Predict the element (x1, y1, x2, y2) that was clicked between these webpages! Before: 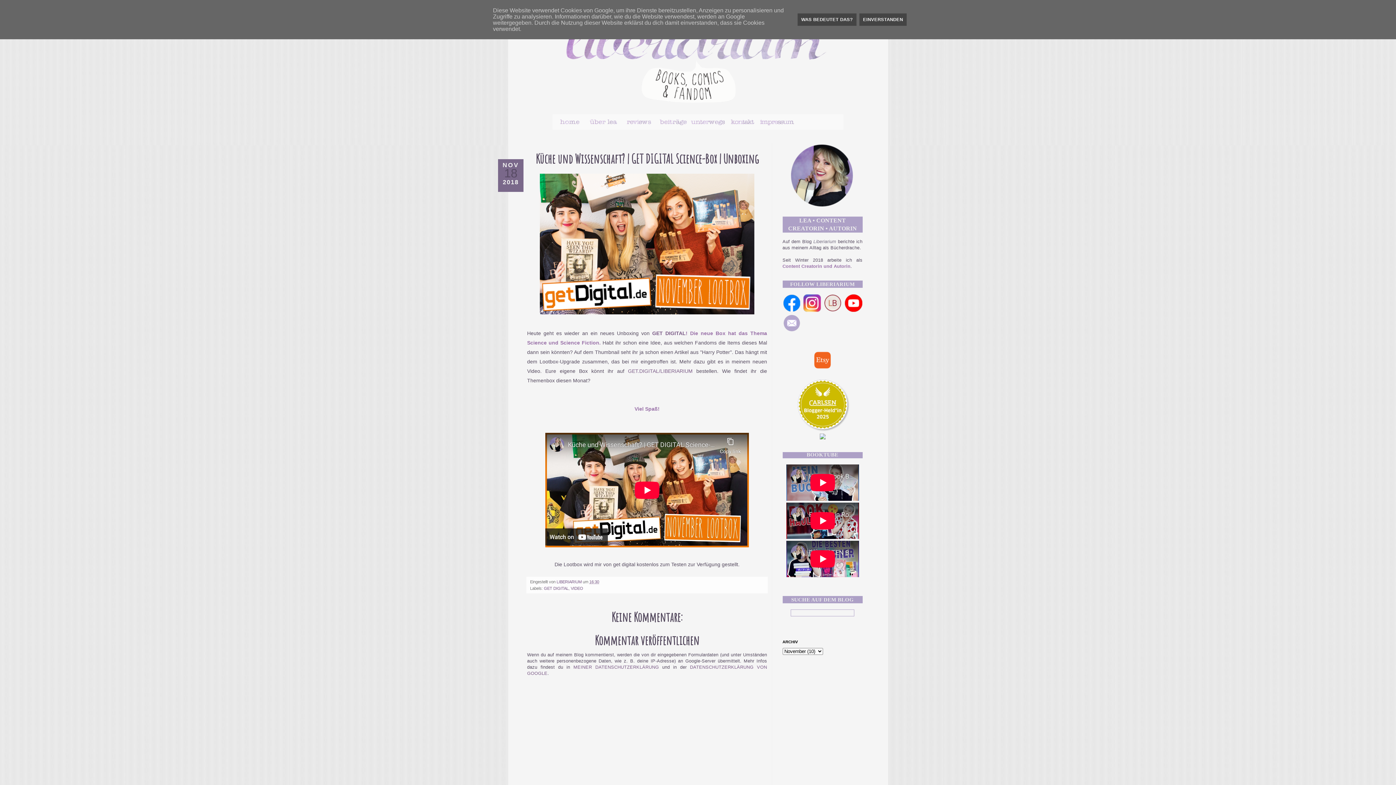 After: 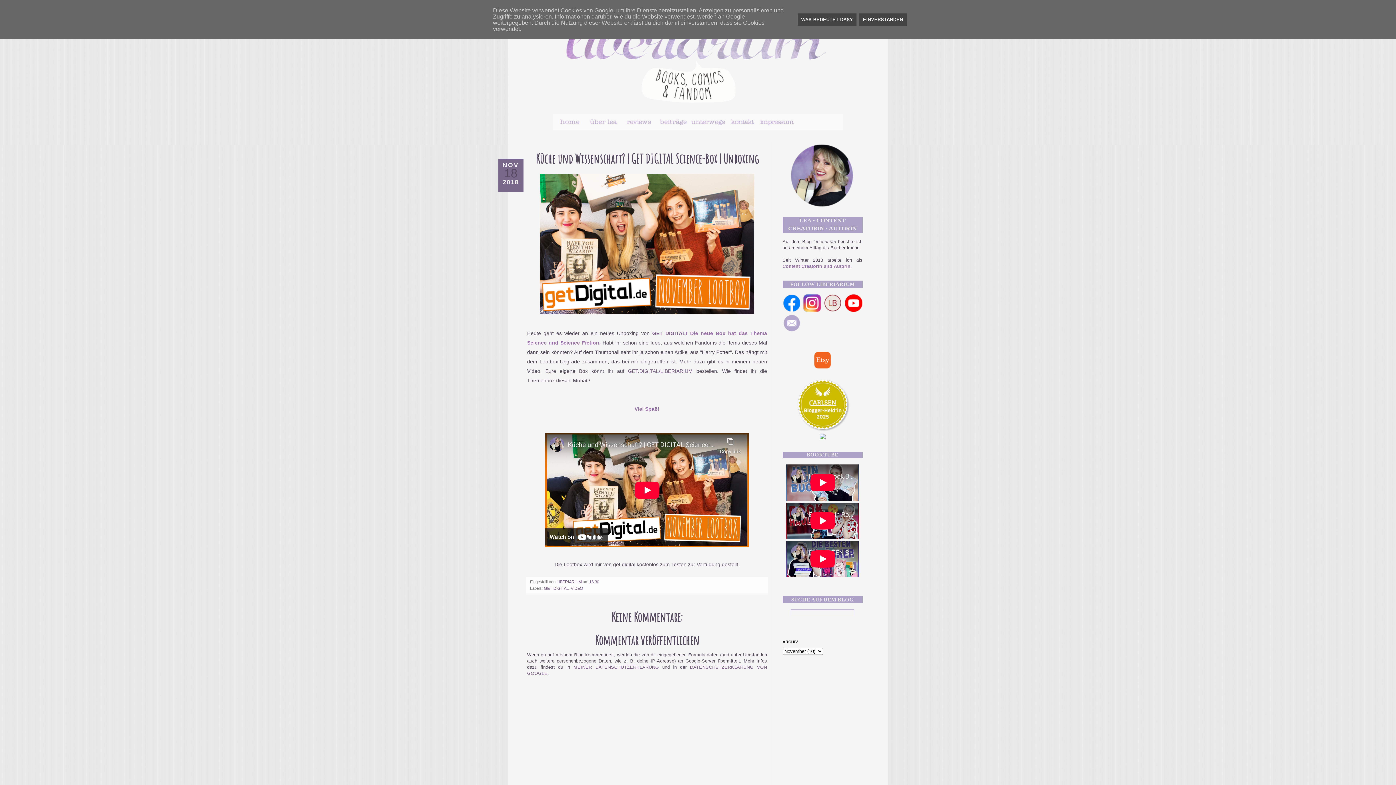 Action: bbox: (803, 308, 821, 313)